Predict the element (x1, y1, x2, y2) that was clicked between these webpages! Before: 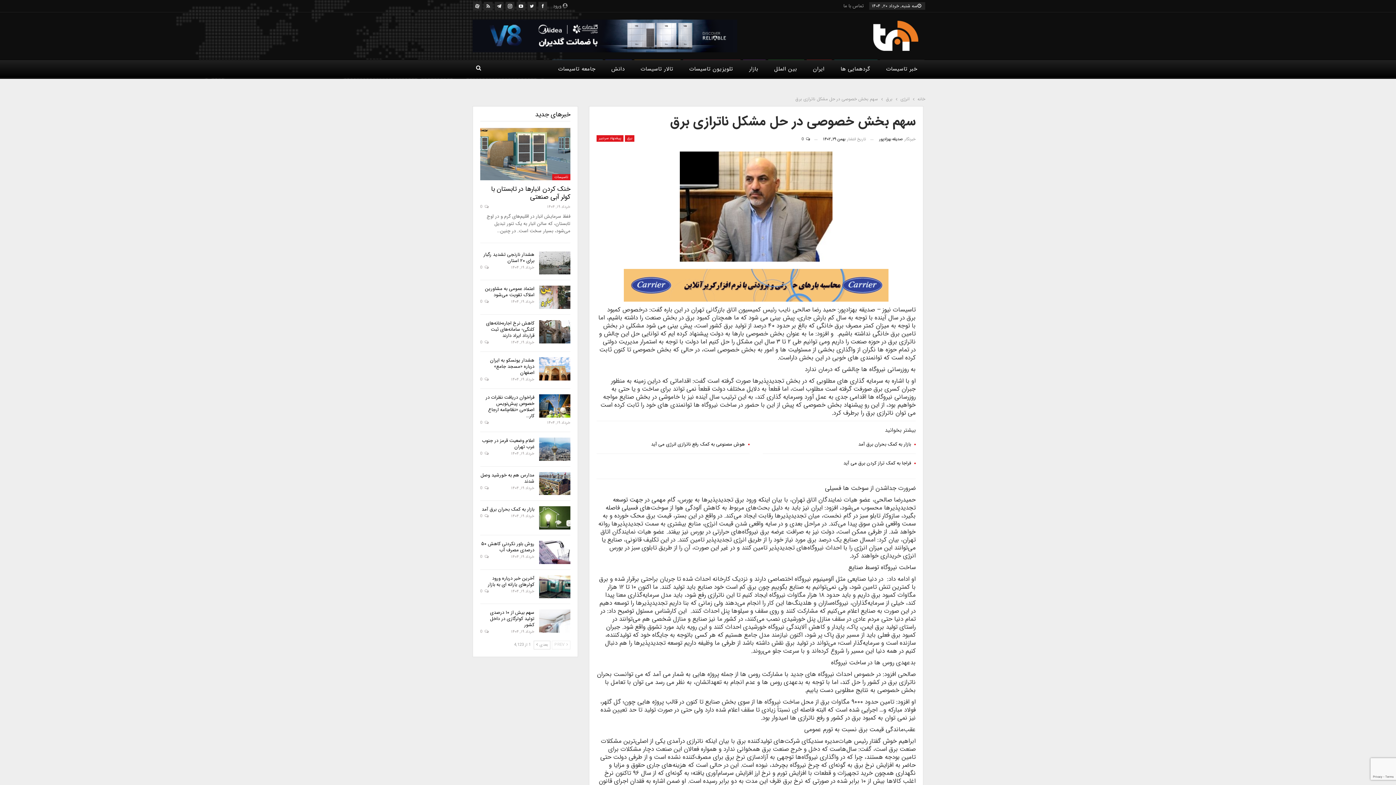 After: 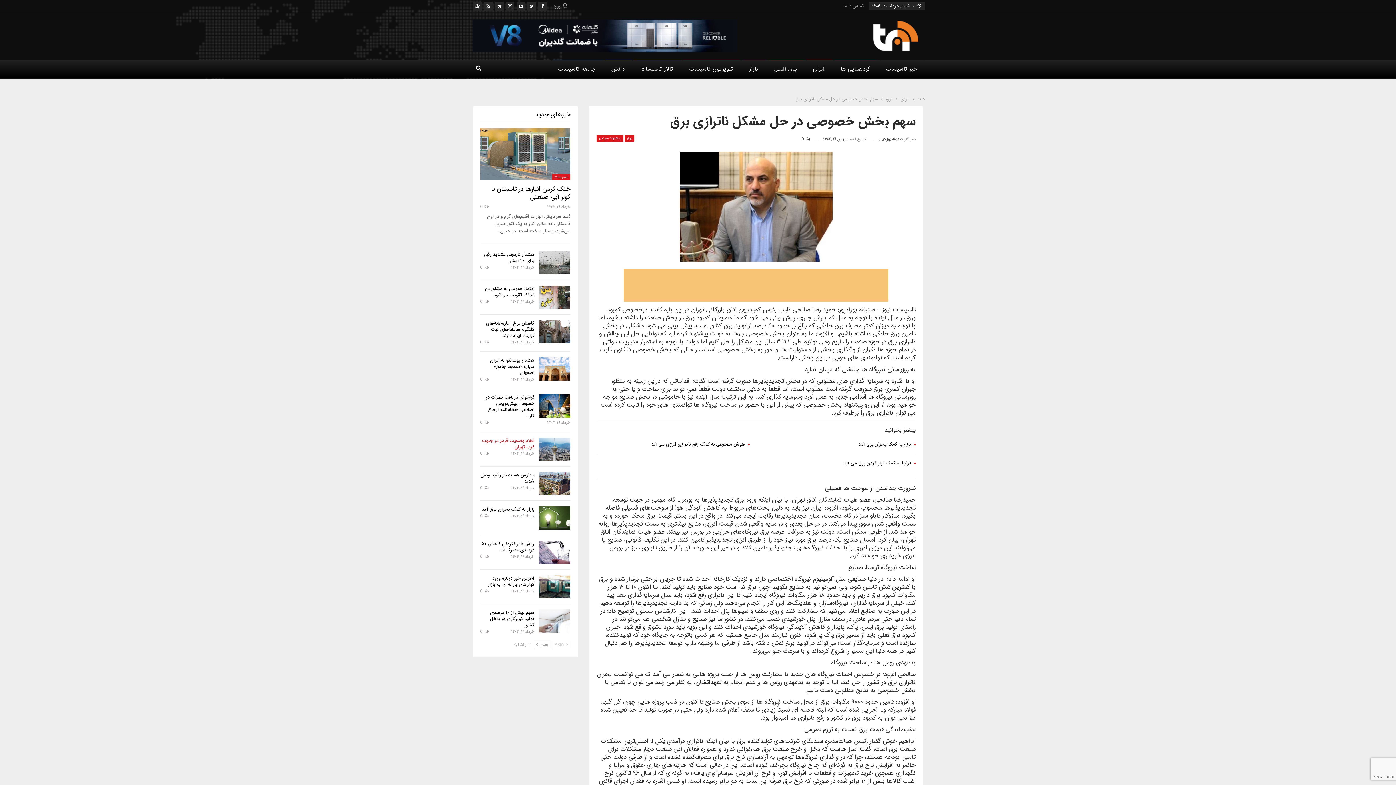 Action: bbox: (539, 437, 570, 460)